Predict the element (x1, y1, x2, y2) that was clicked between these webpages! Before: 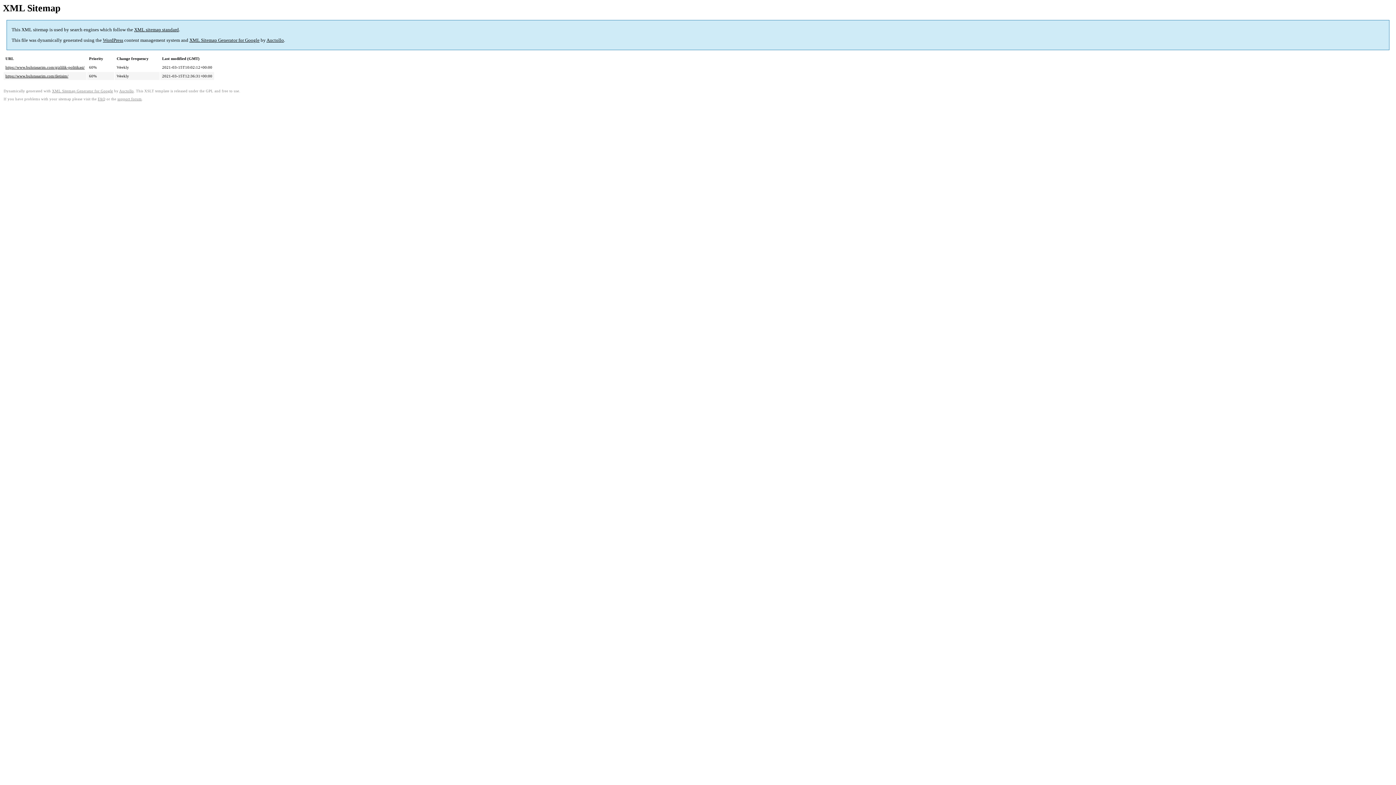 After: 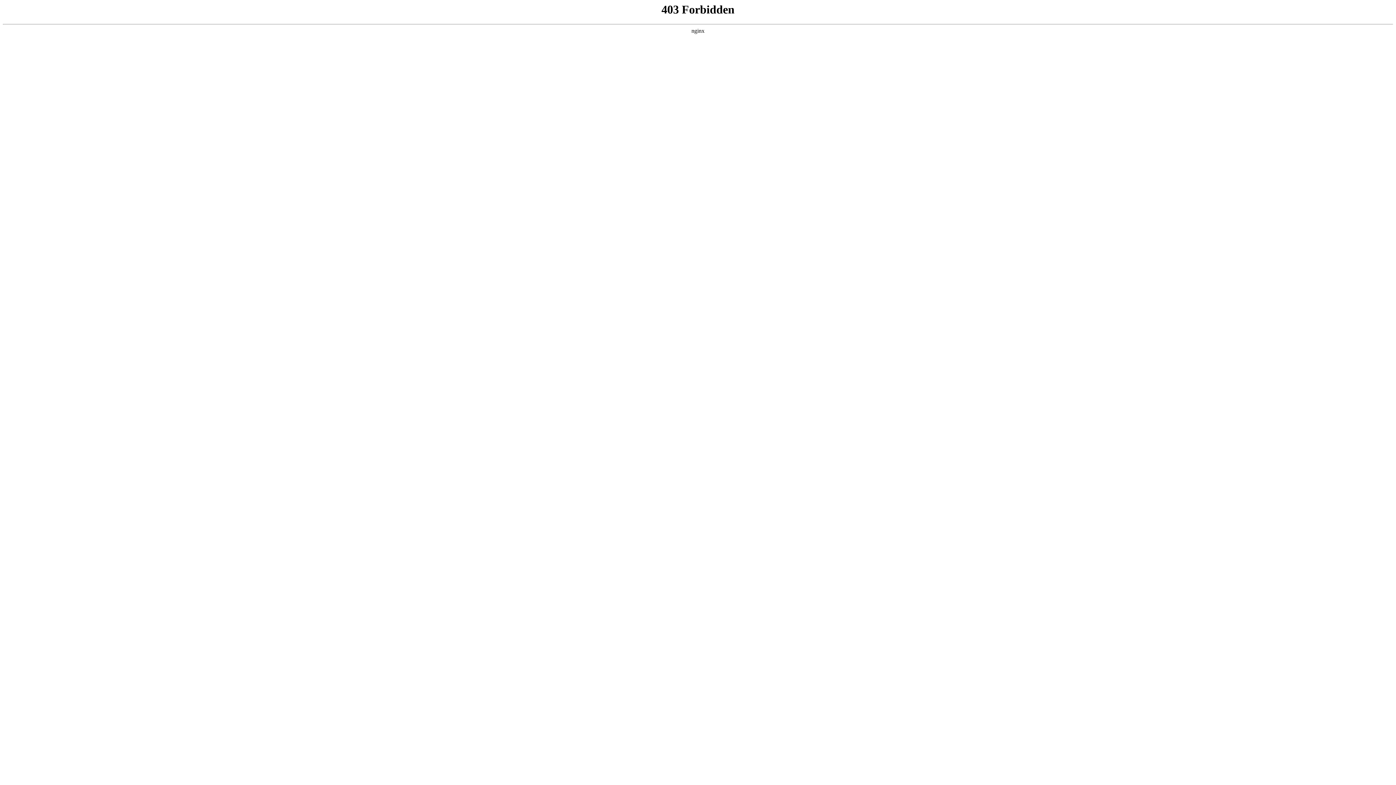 Action: bbox: (102, 37, 123, 43) label: WordPress